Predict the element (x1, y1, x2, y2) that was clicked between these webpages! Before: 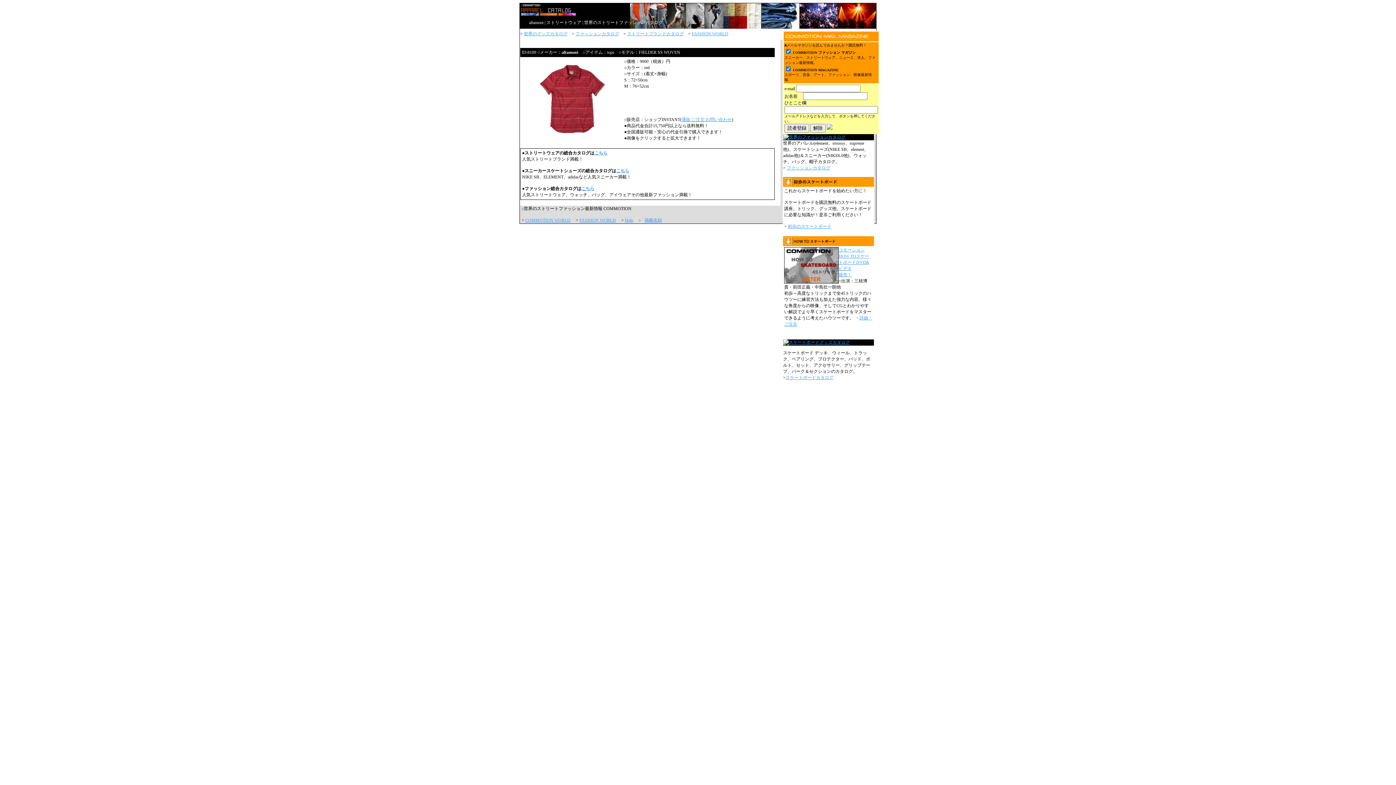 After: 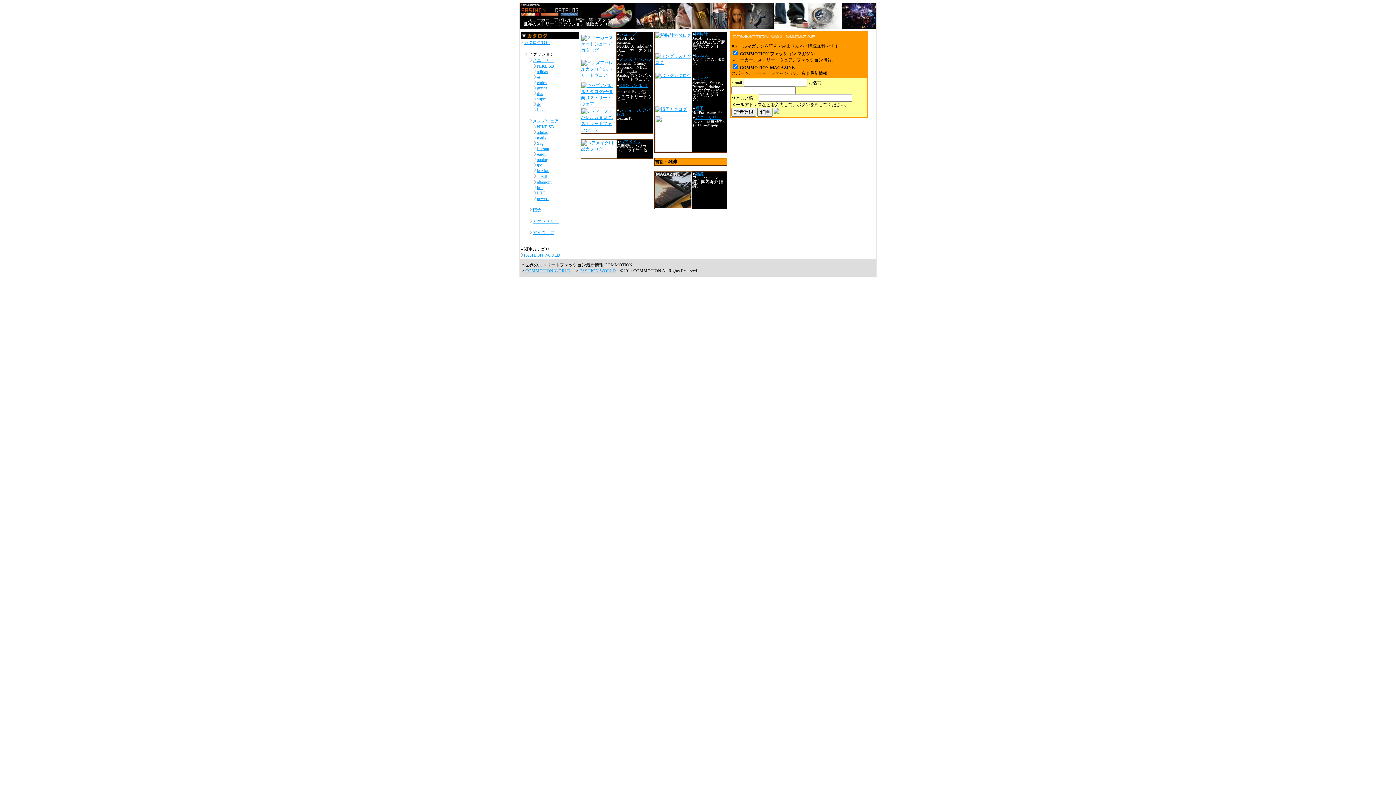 Action: label: こちら bbox: (581, 186, 594, 191)